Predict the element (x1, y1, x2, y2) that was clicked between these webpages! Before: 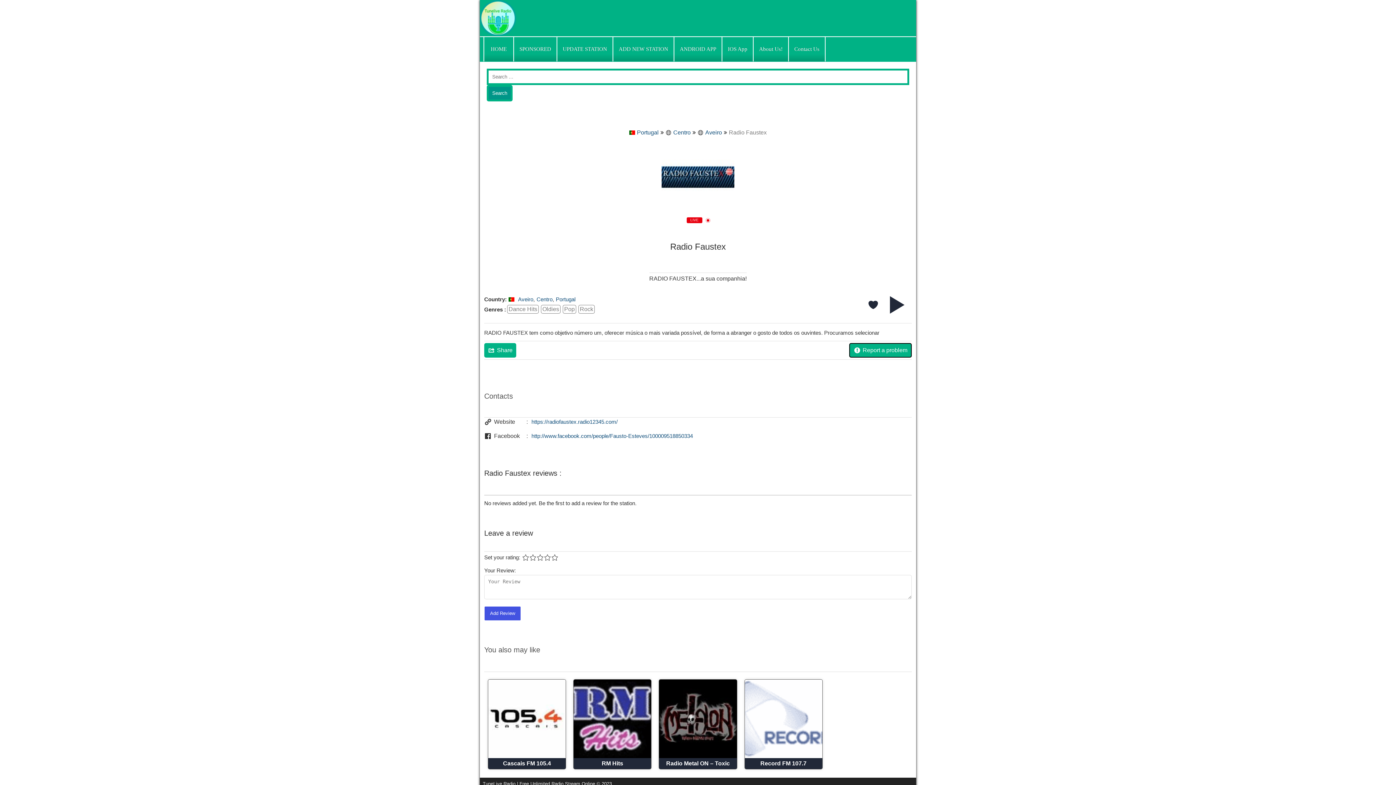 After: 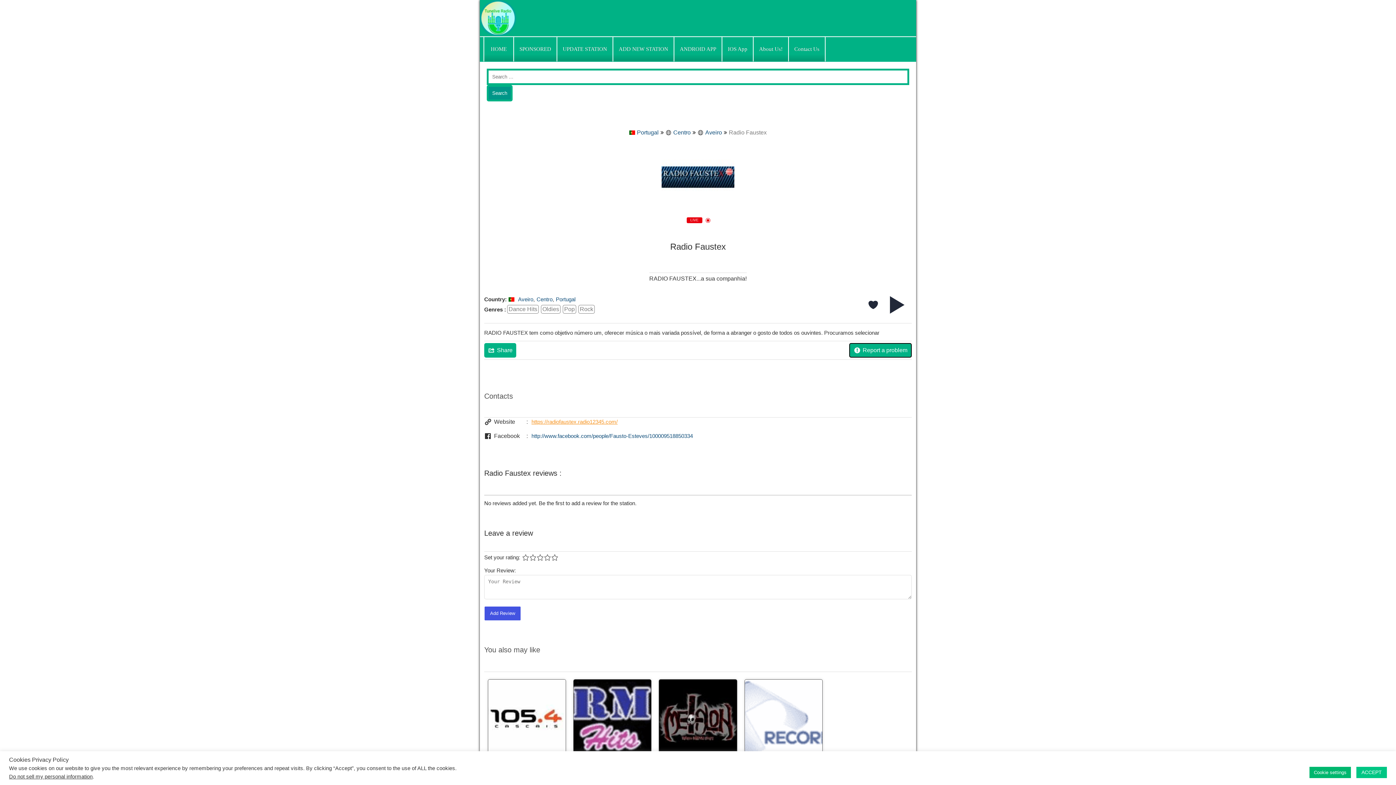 Action: bbox: (531, 417, 912, 426) label: https://radiofaustex.radio12345.com/